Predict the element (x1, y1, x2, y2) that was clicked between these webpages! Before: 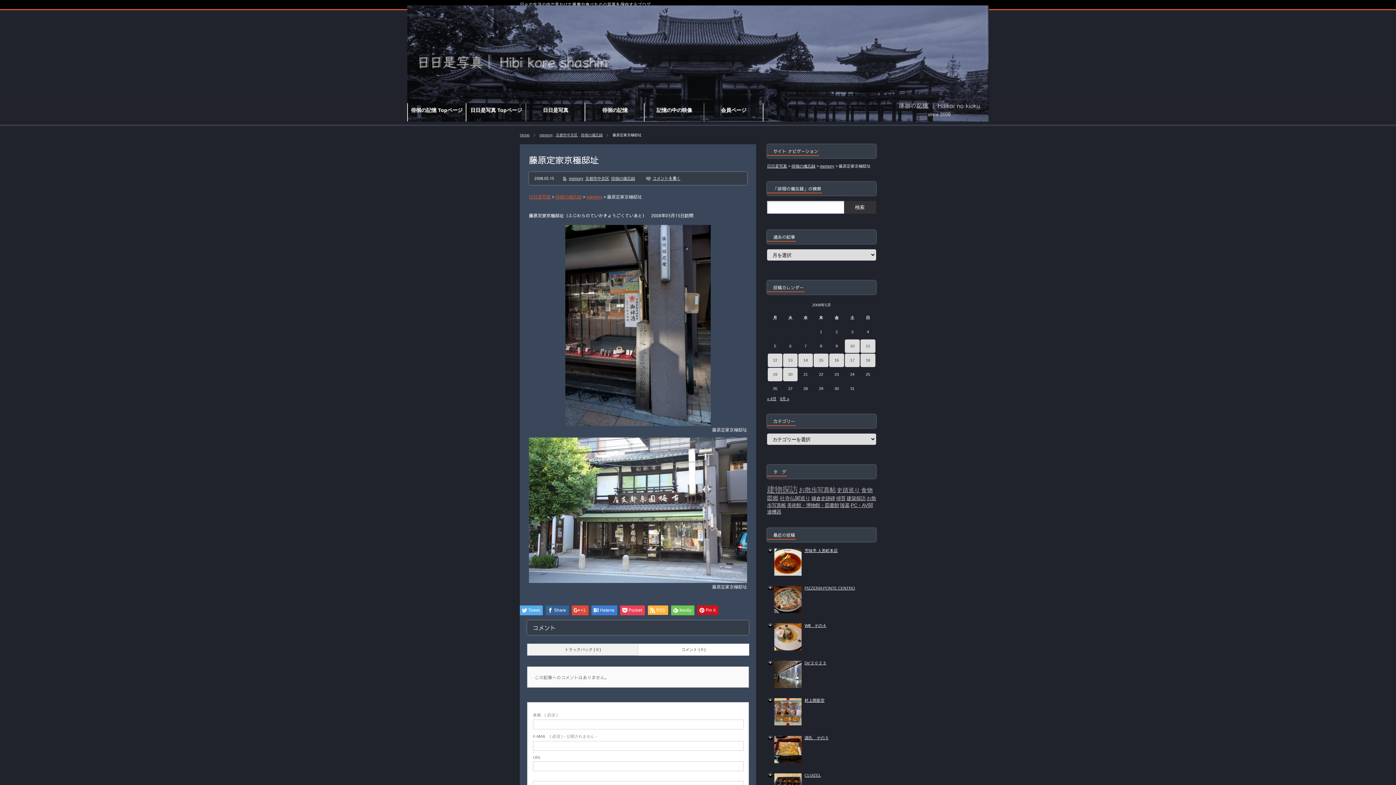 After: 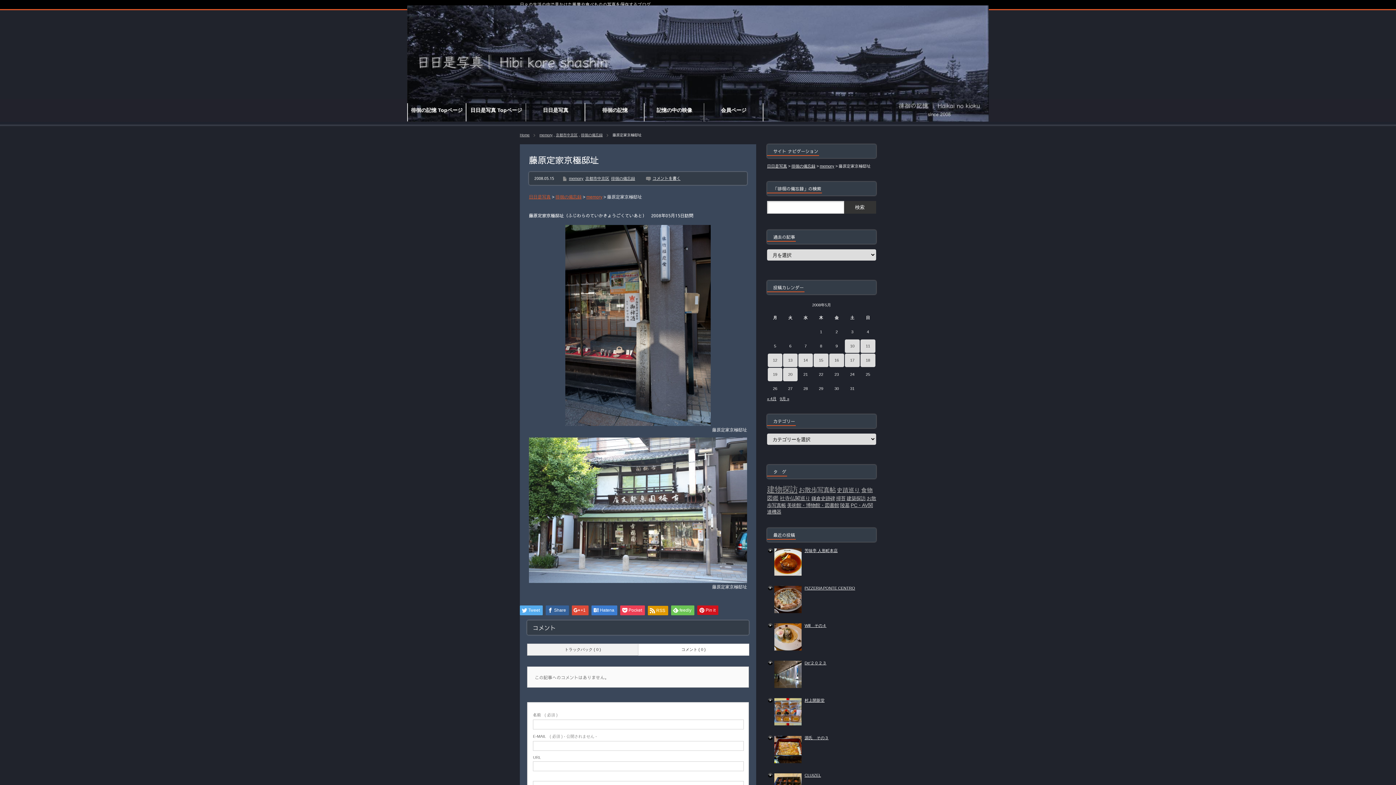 Action: bbox: (648, 605, 668, 615) label: RSS